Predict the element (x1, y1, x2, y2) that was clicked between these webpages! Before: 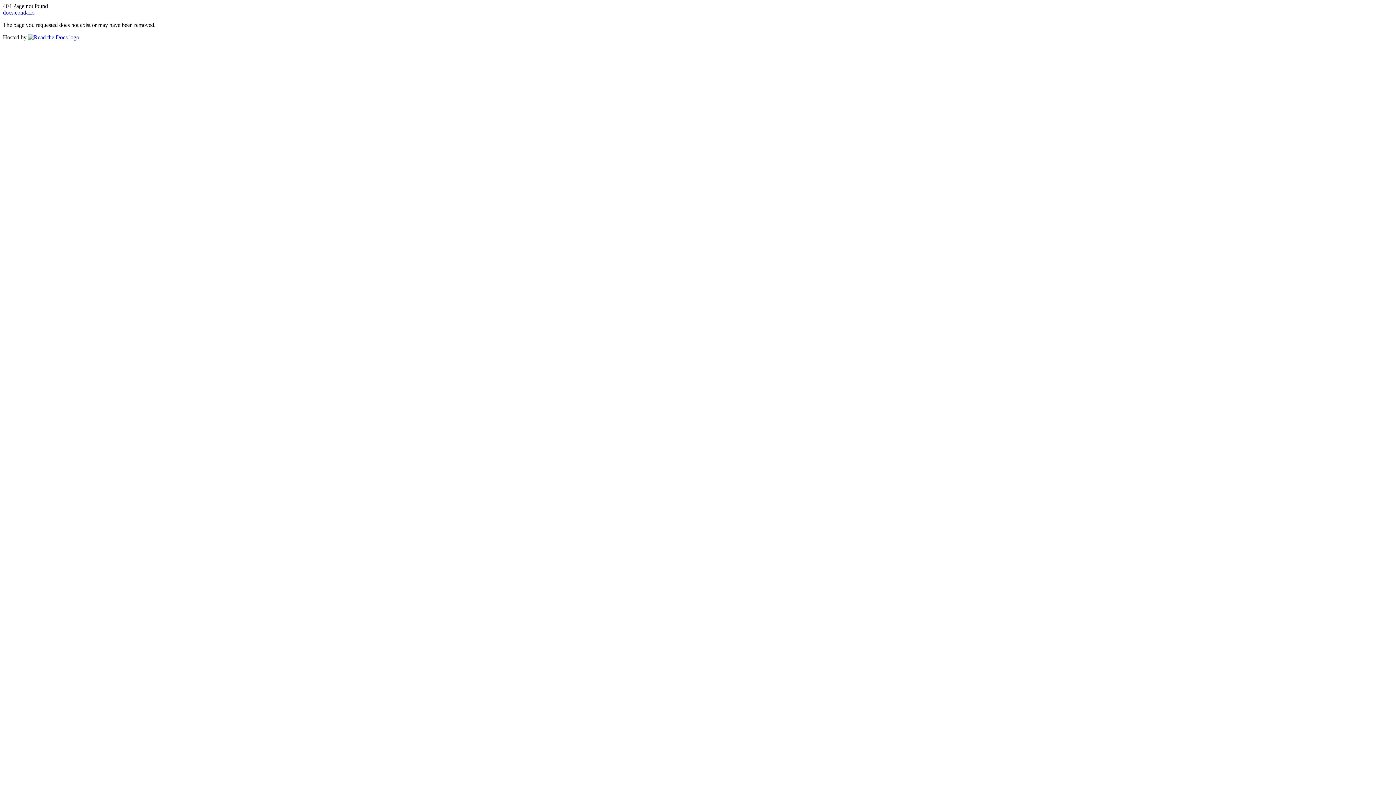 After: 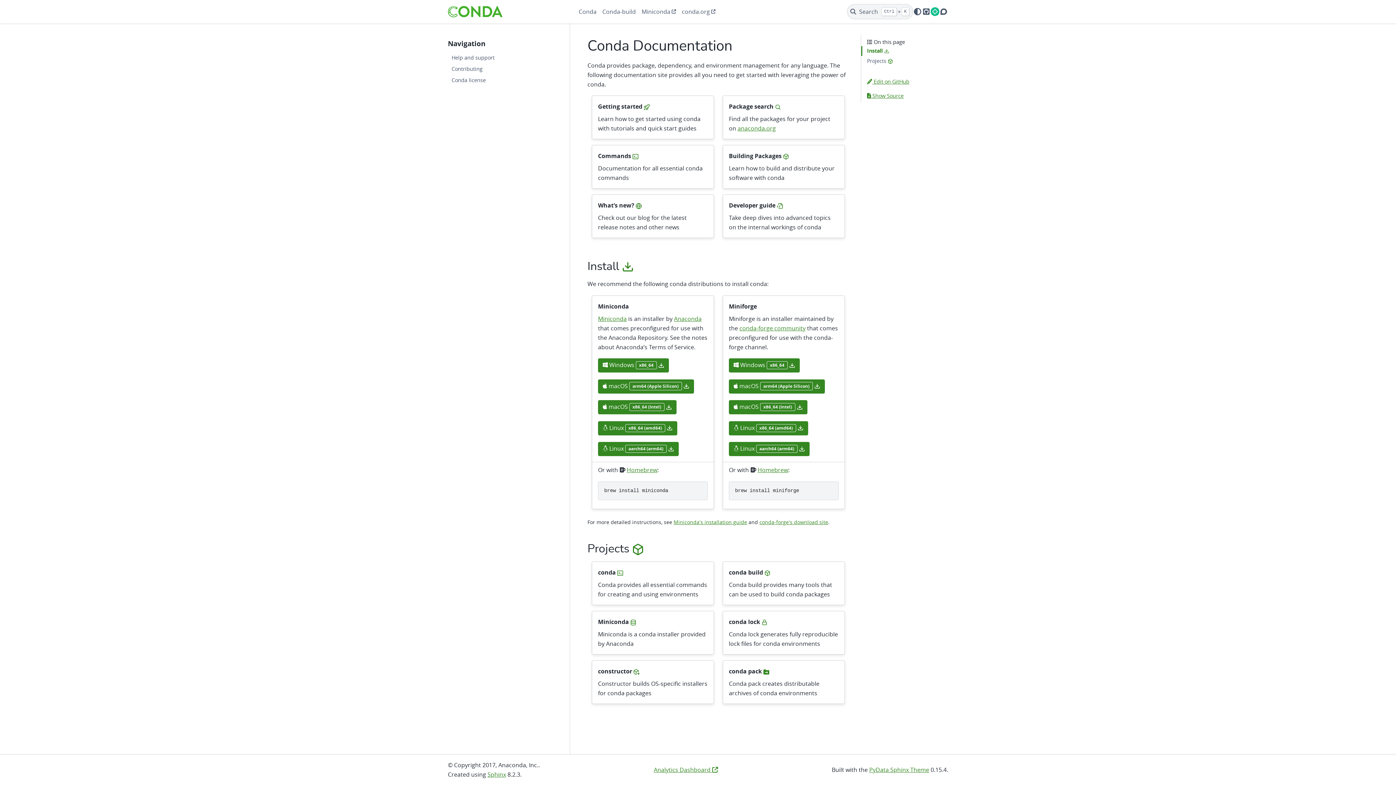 Action: label: docs.conda.io bbox: (2, 9, 34, 15)